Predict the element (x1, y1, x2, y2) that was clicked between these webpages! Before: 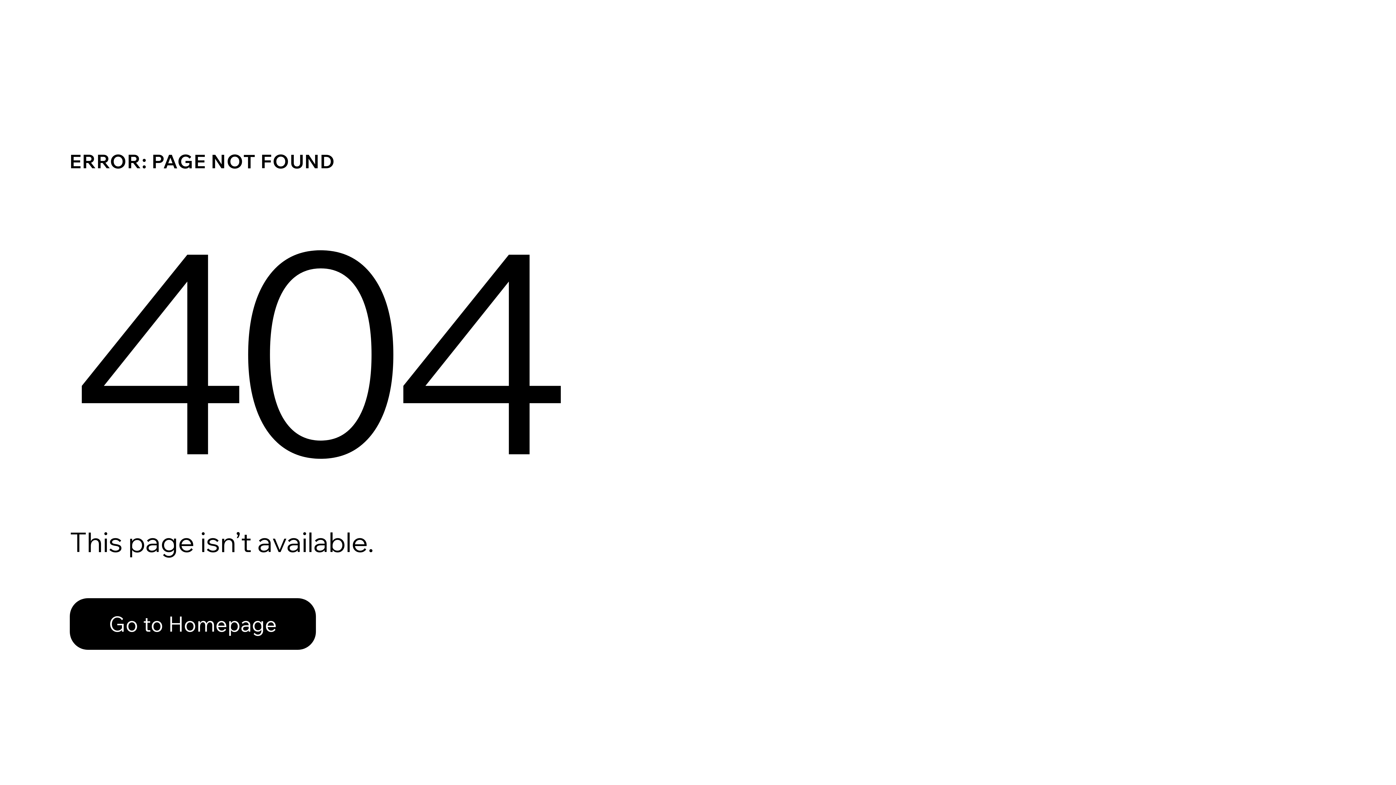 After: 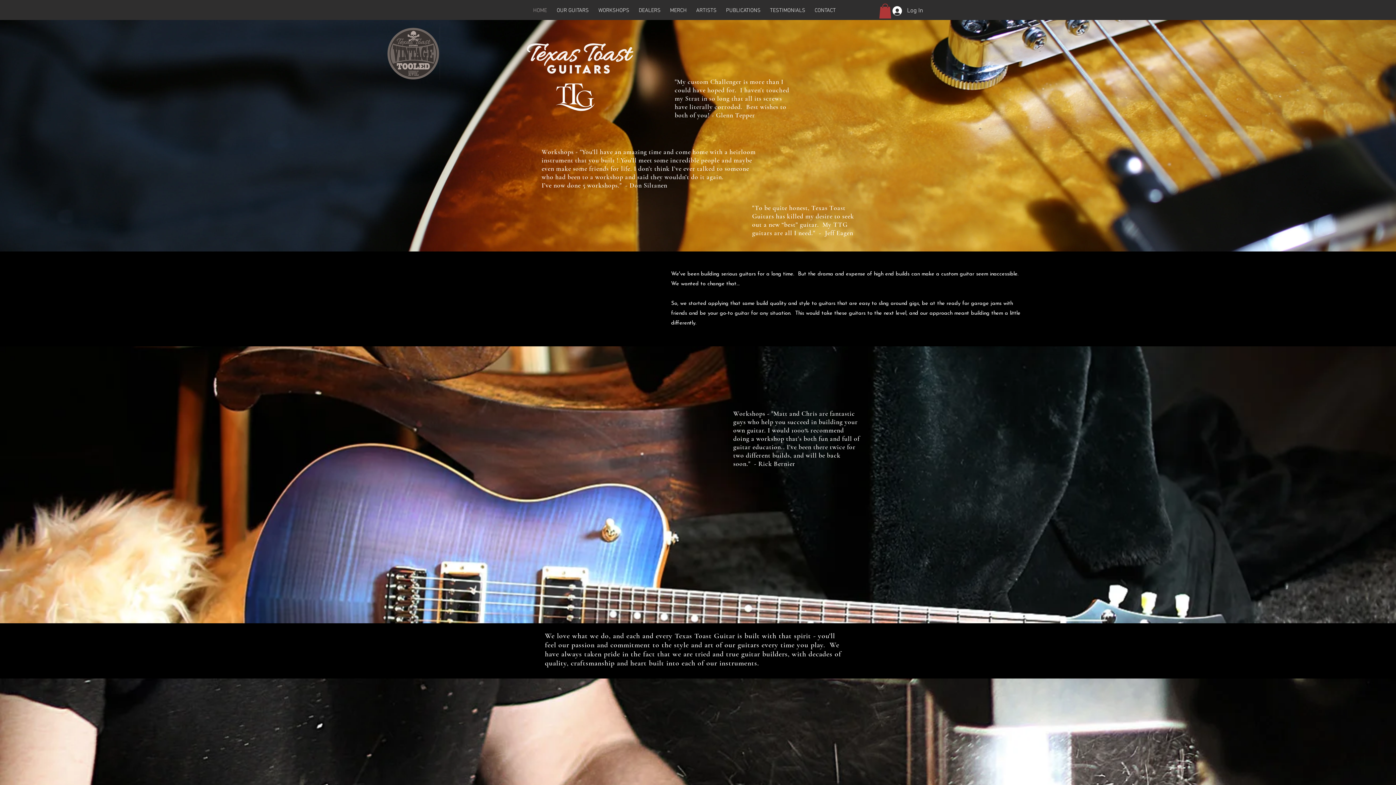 Action: bbox: (69, 582, 768, 659) label: Go to Homepage